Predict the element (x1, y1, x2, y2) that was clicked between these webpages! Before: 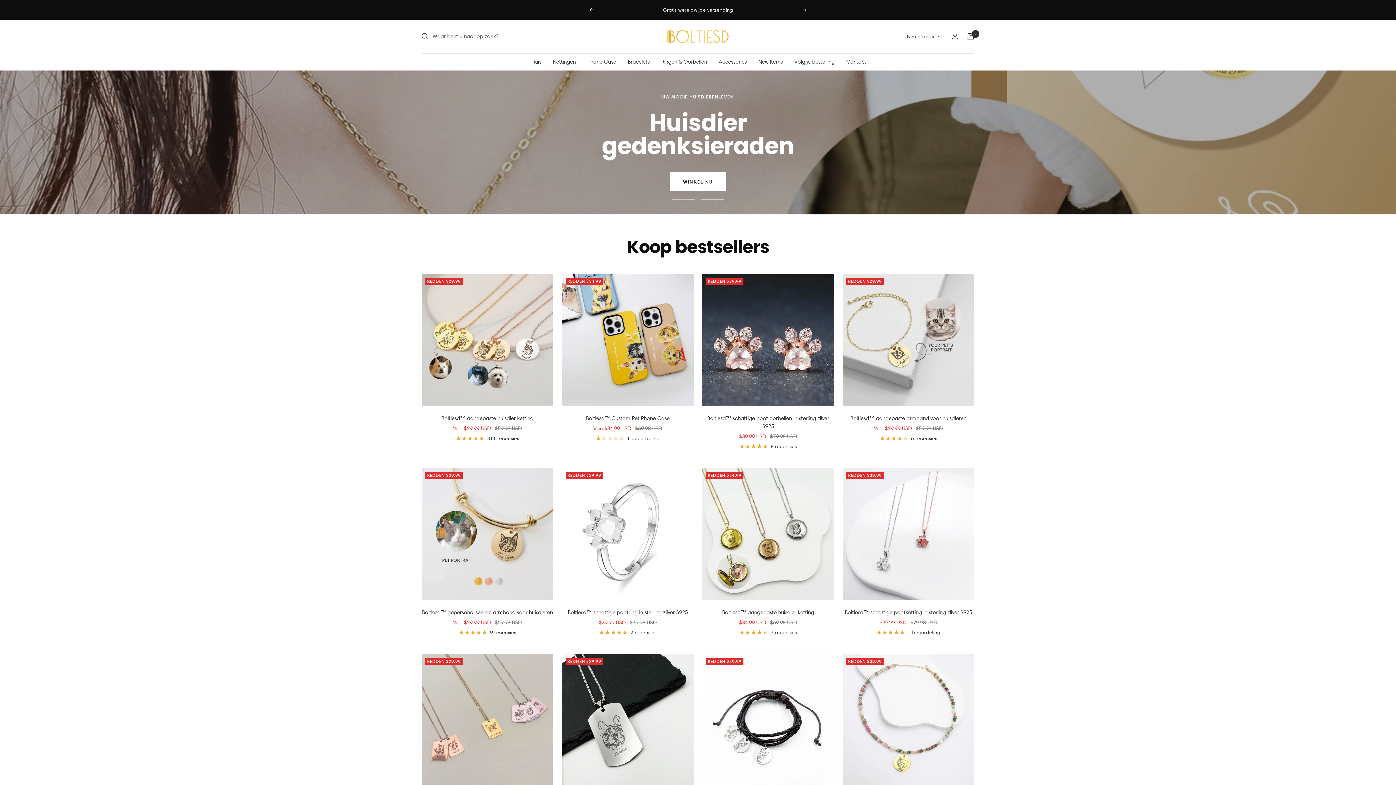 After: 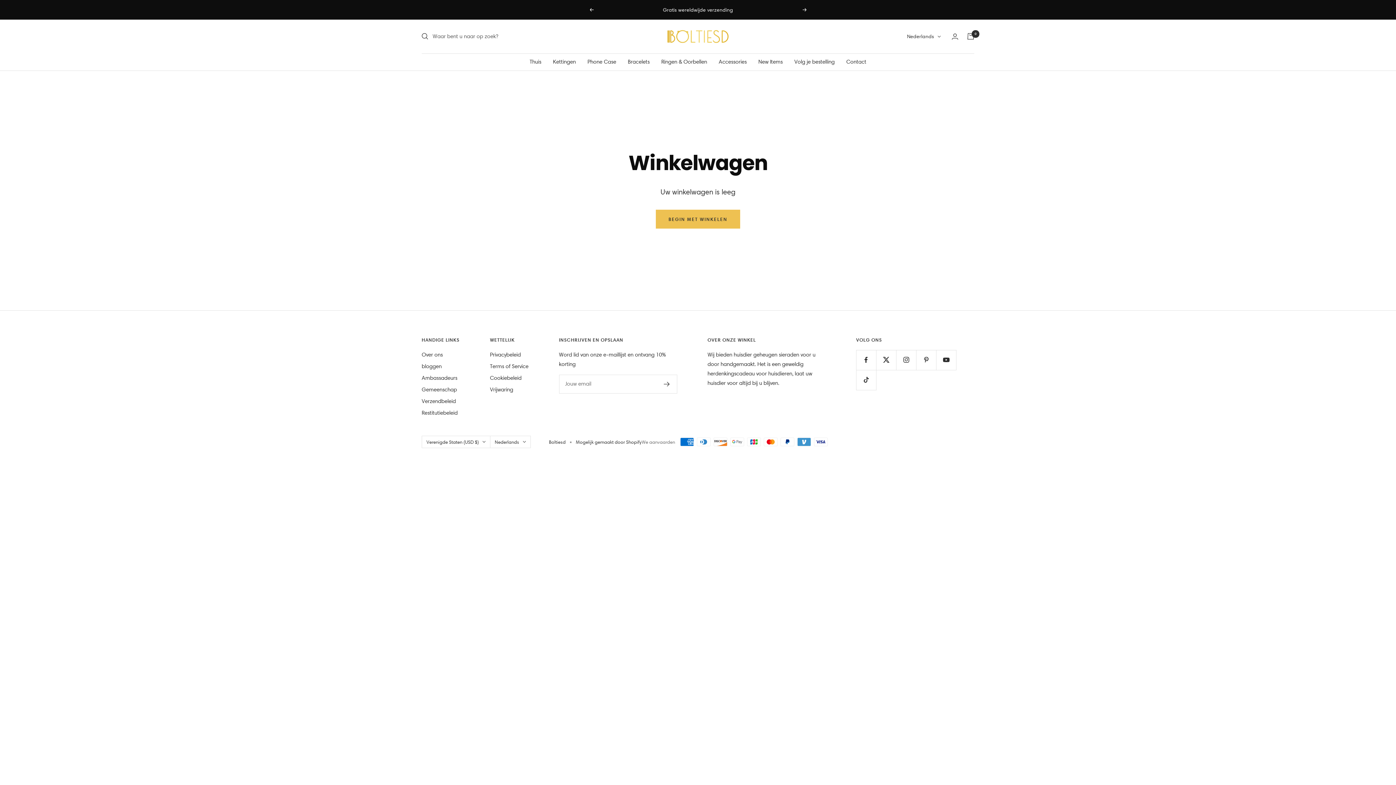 Action: bbox: (967, 33, 974, 39) label: Winkelwagen